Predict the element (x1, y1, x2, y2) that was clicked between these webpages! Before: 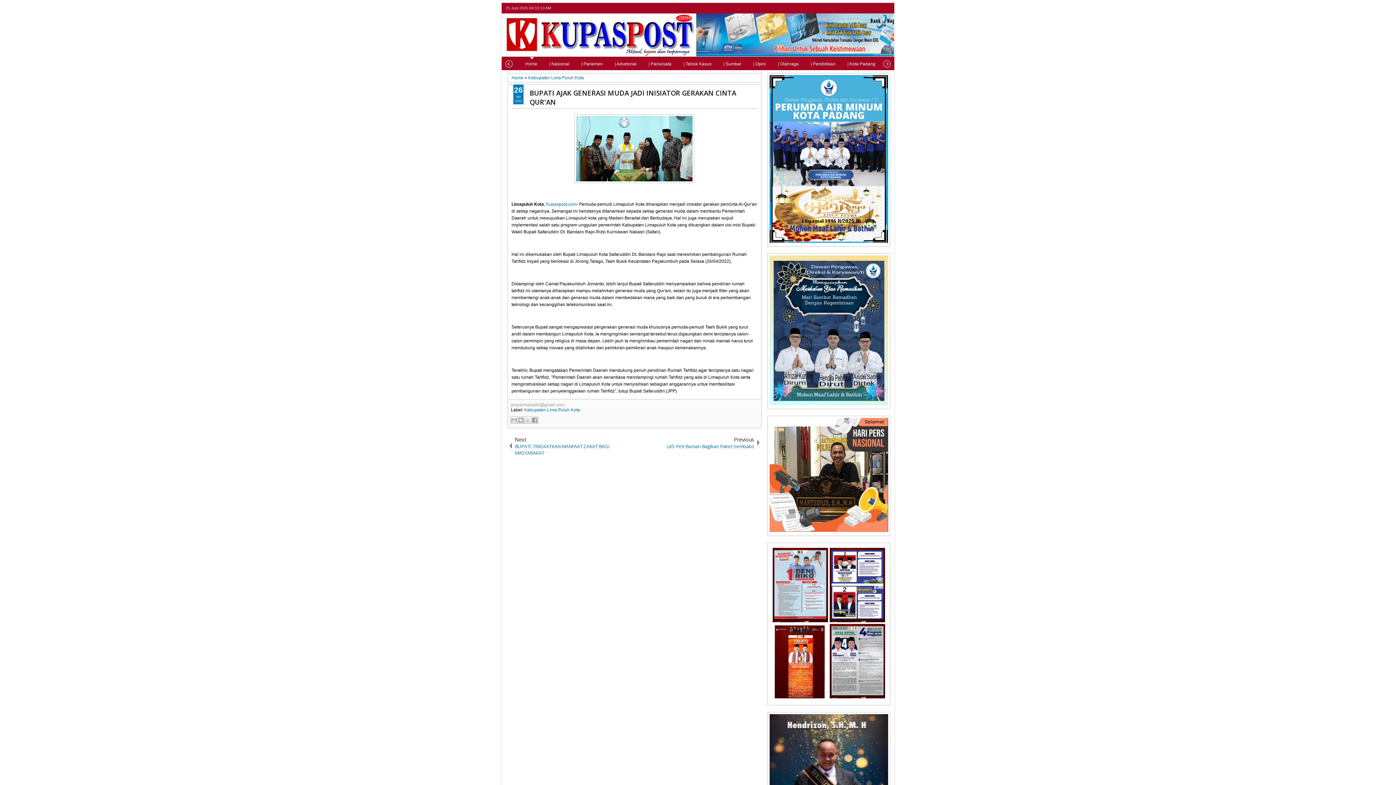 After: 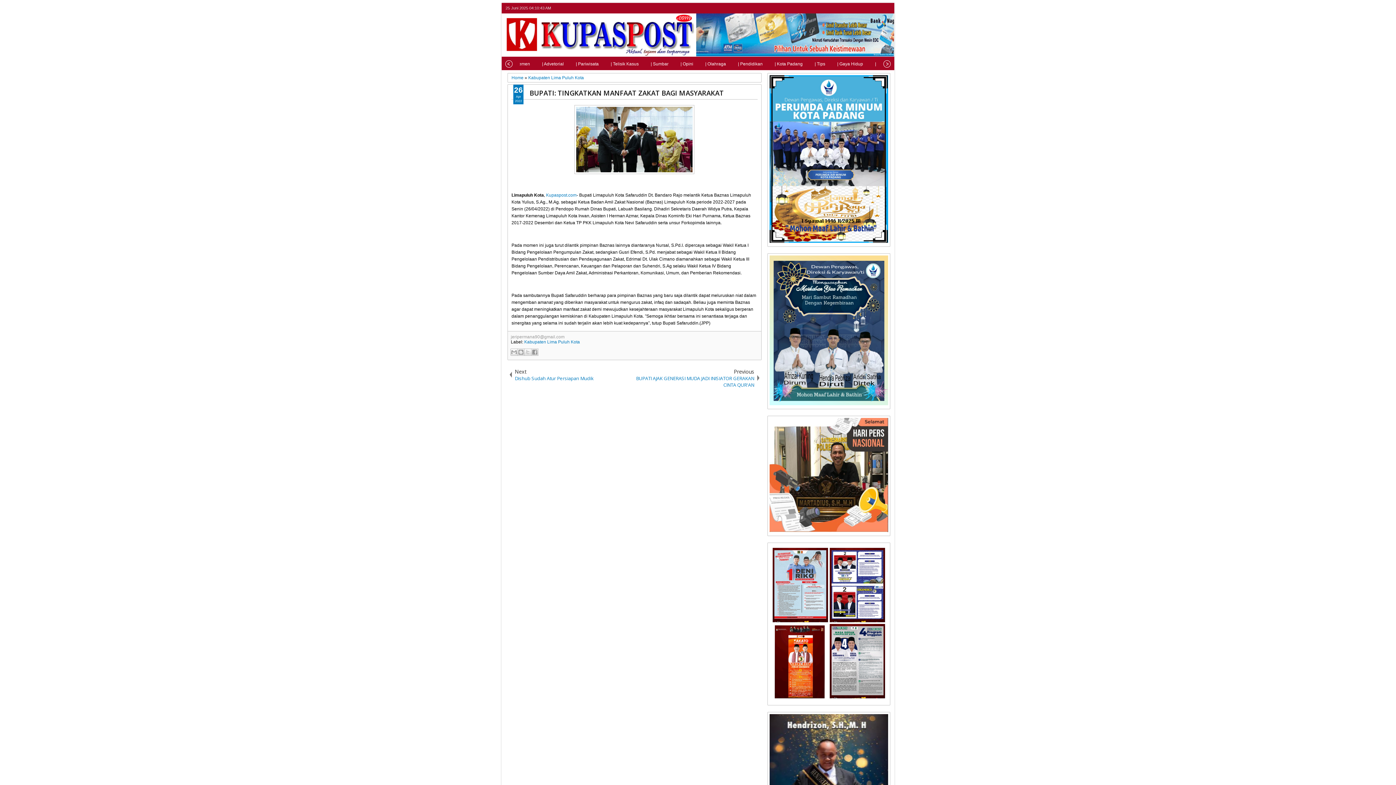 Action: bbox: (507, 432, 634, 459) label: Next
BUPATI: TINGKATKAN MANFAAT ZAKAT BAGI MASYARAKAT